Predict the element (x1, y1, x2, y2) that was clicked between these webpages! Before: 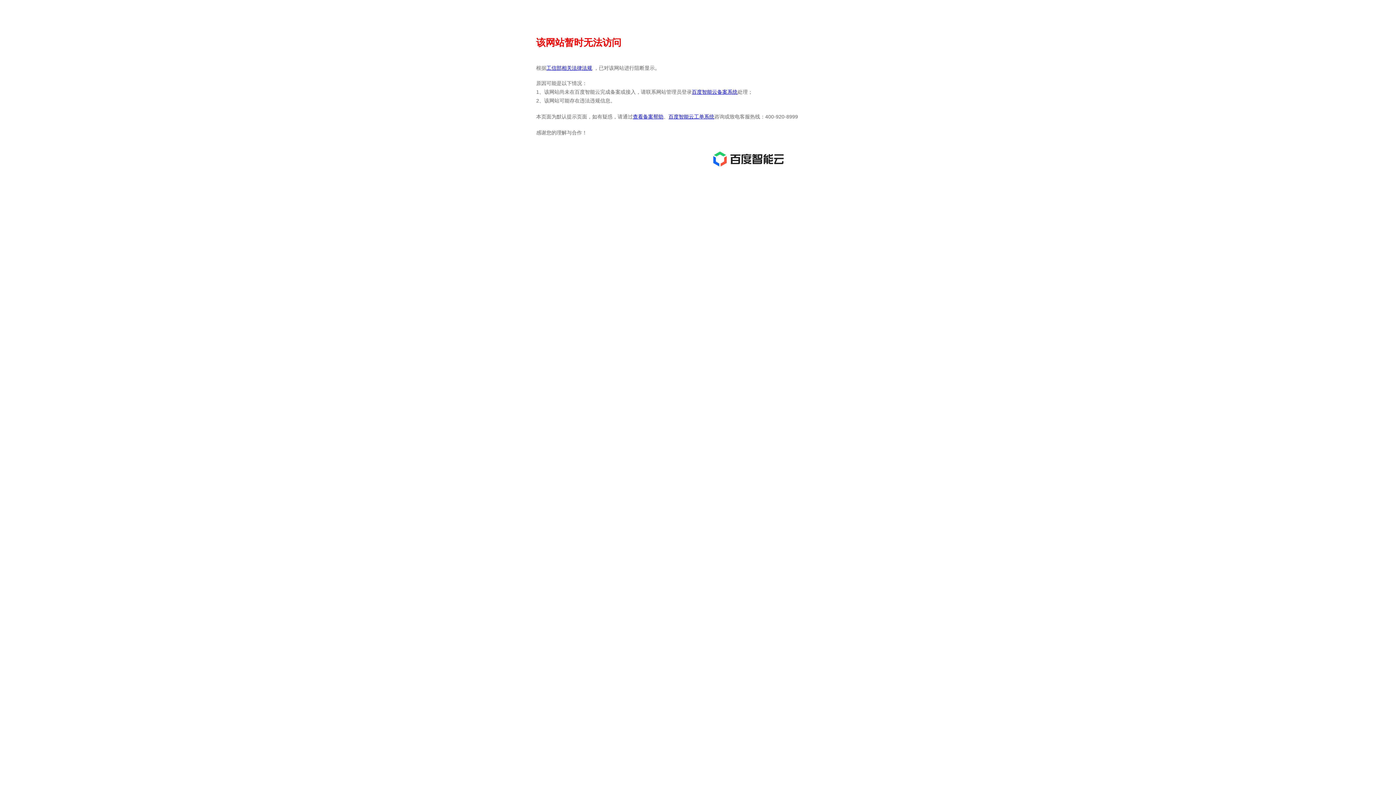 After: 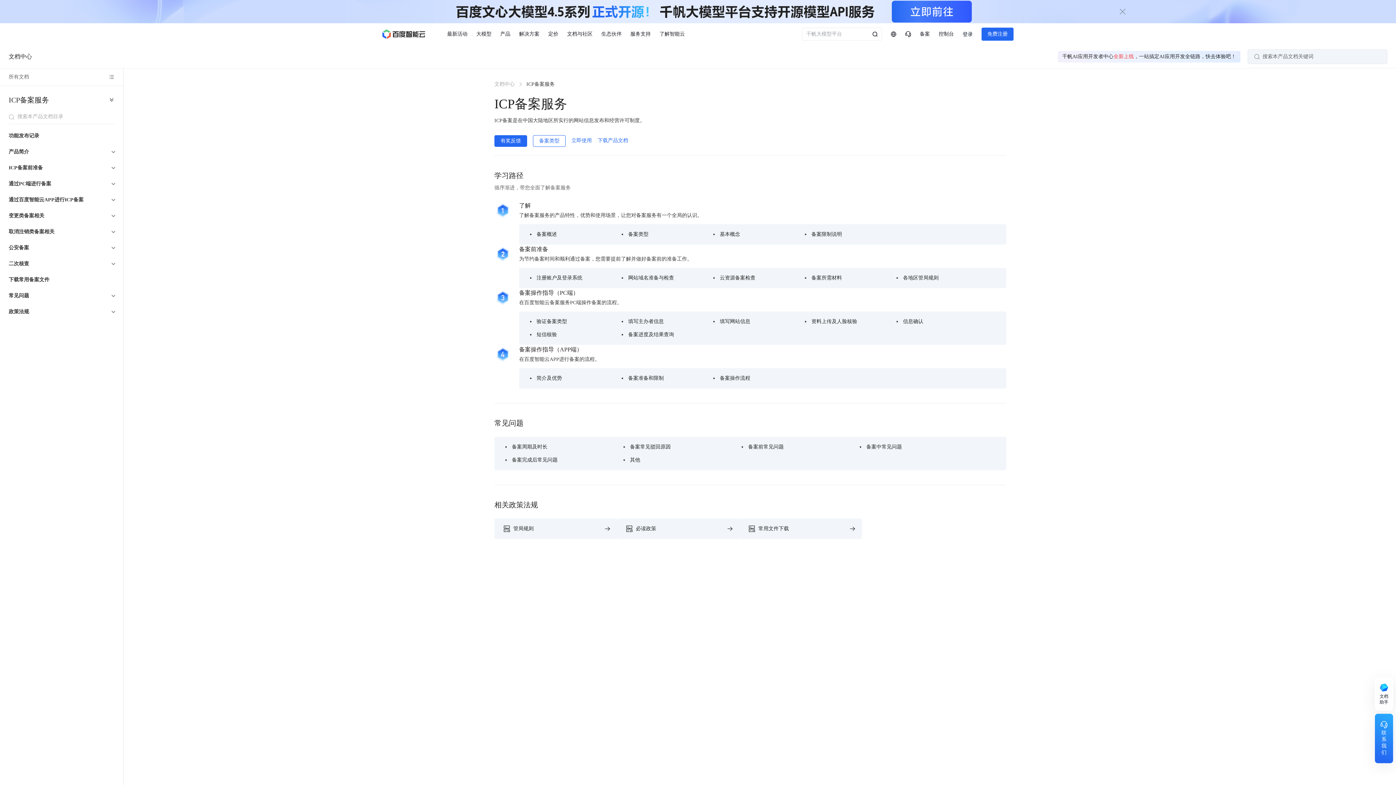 Action: bbox: (633, 113, 663, 119) label: 查看备案帮助